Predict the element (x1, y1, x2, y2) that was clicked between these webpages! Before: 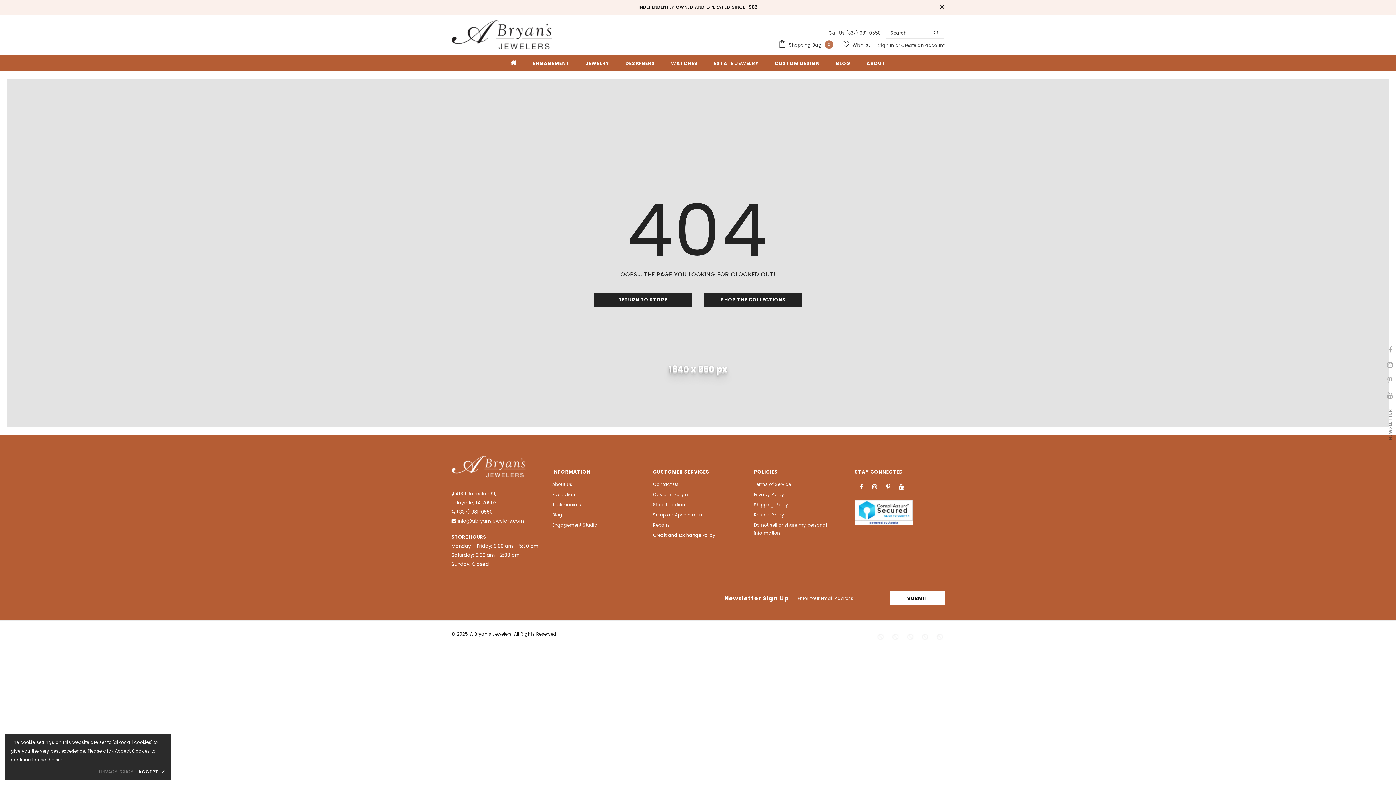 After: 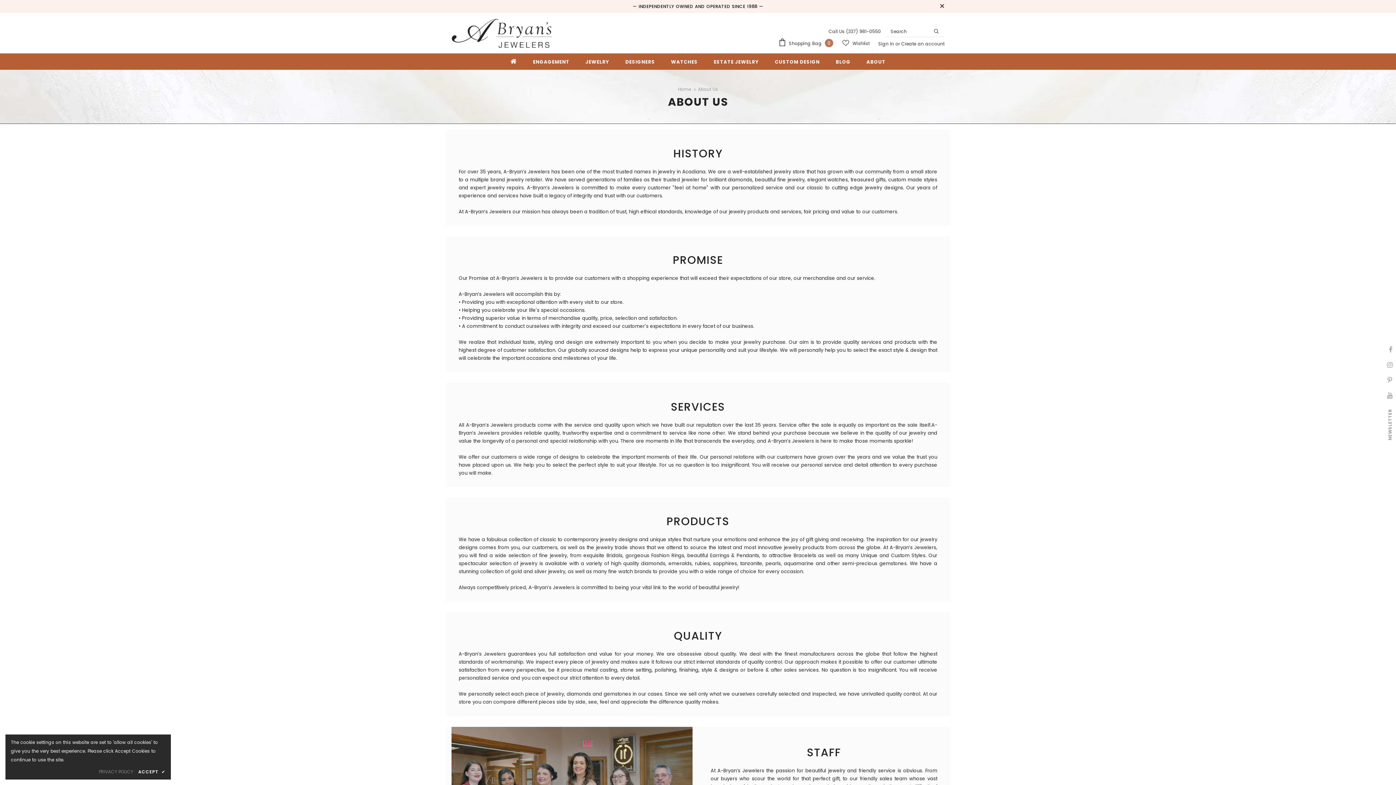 Action: bbox: (866, 54, 885, 71) label: ABOUT